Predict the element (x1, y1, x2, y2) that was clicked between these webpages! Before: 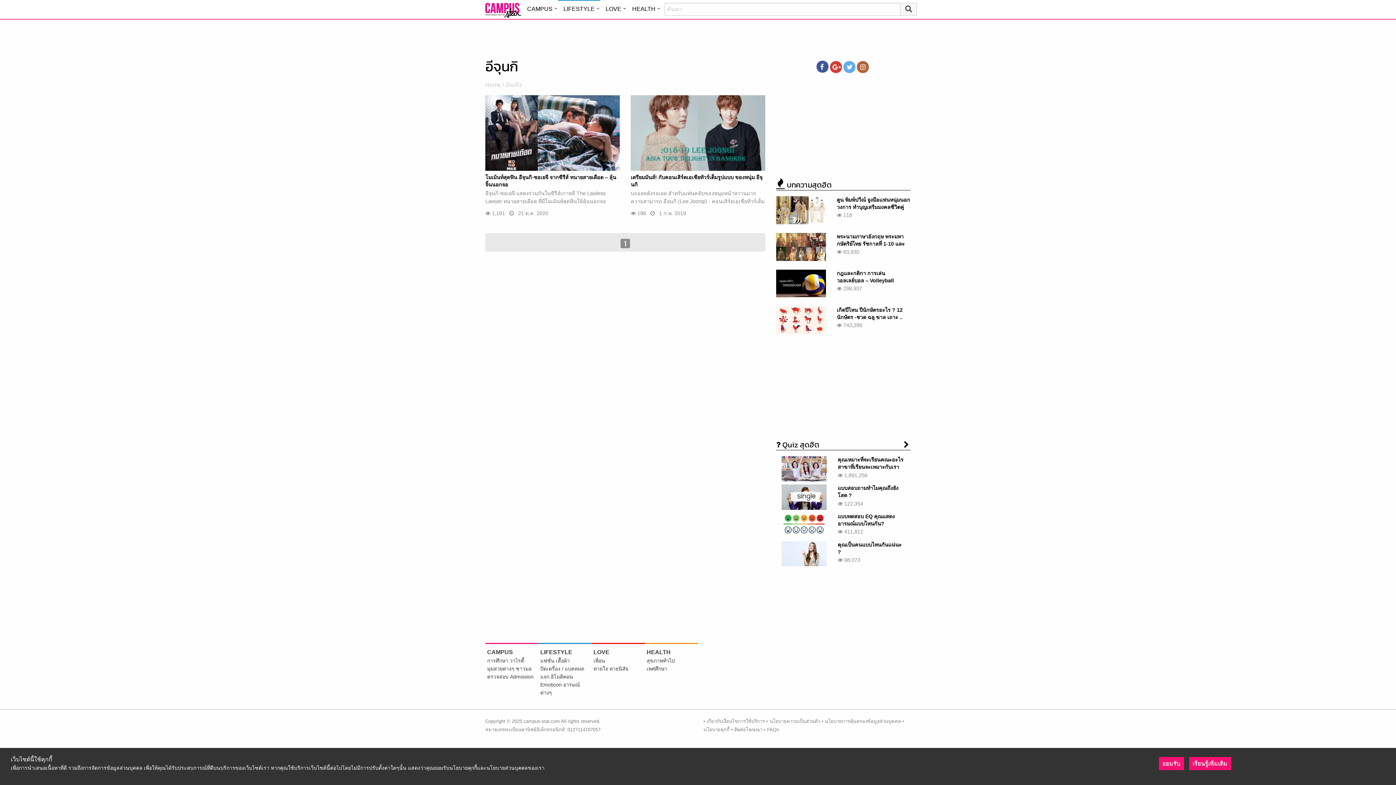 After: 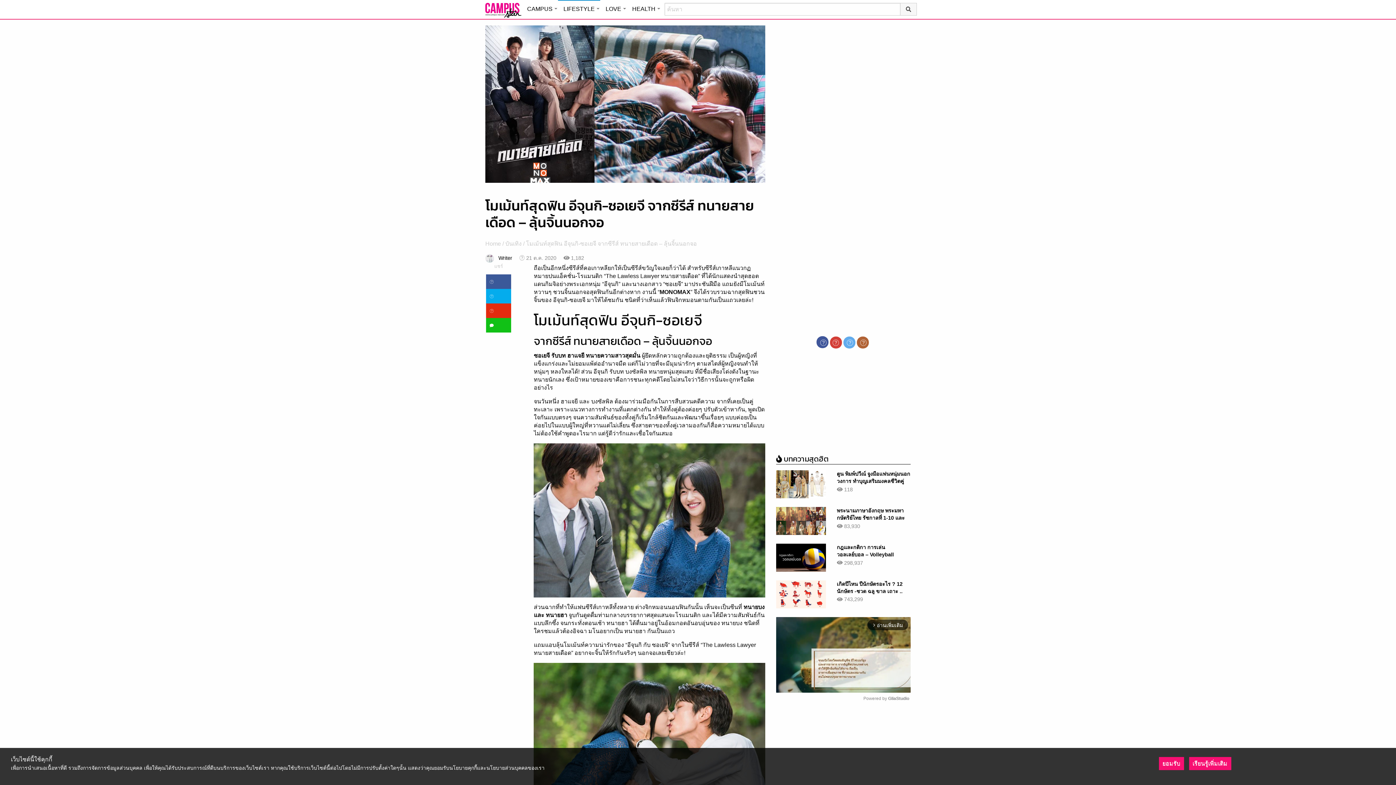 Action: bbox: (518, 210, 548, 216) label: 21 ต.ค. 2020